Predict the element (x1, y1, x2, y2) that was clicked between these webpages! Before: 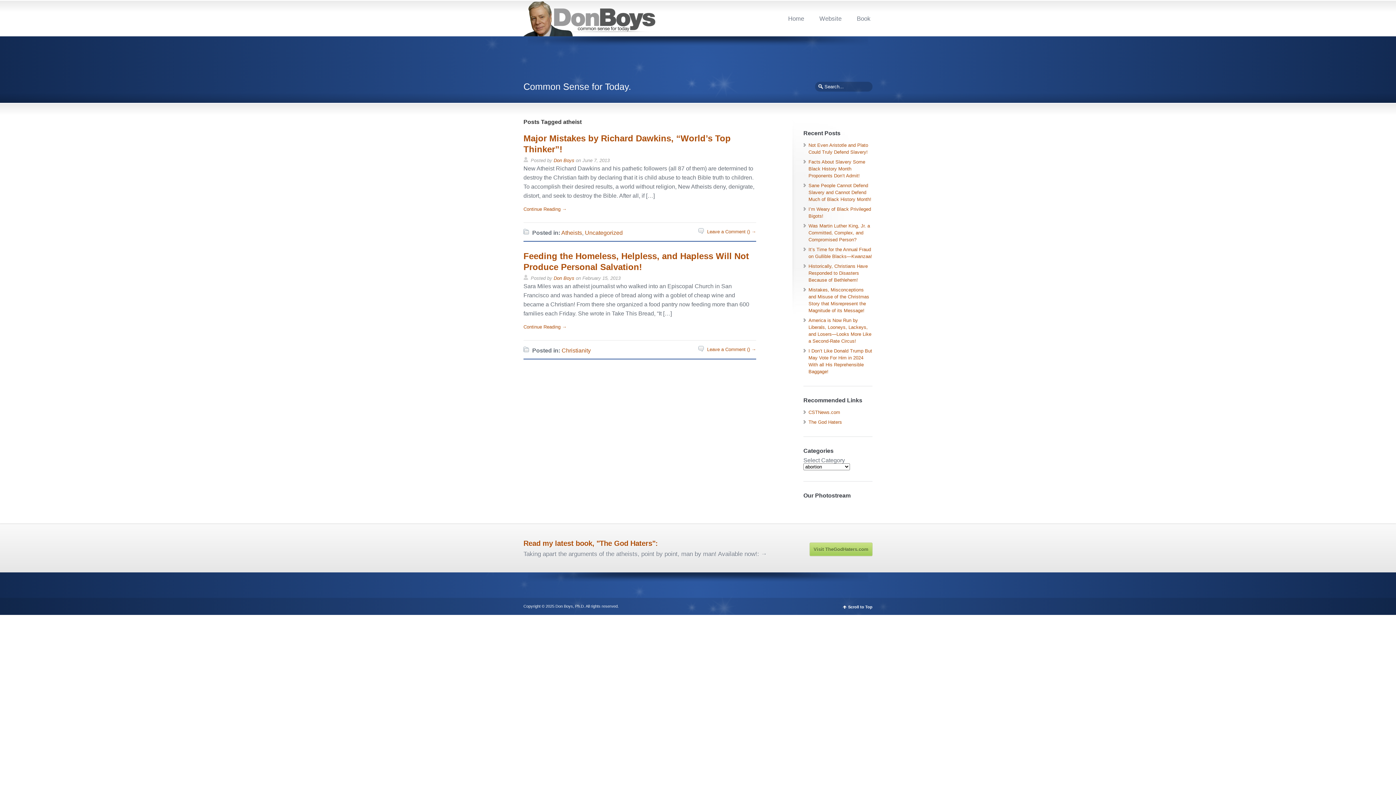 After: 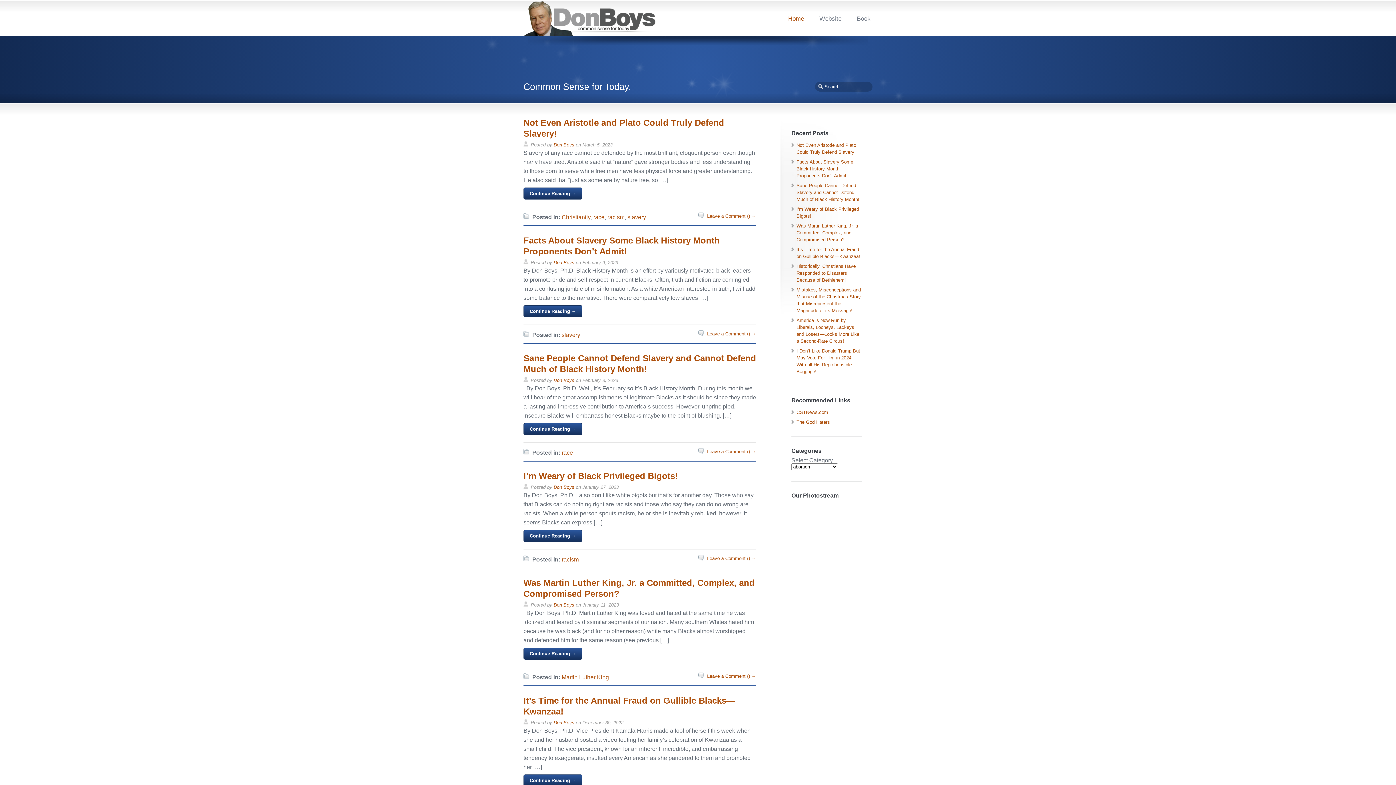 Action: bbox: (786, 14, 806, 22) label: Home